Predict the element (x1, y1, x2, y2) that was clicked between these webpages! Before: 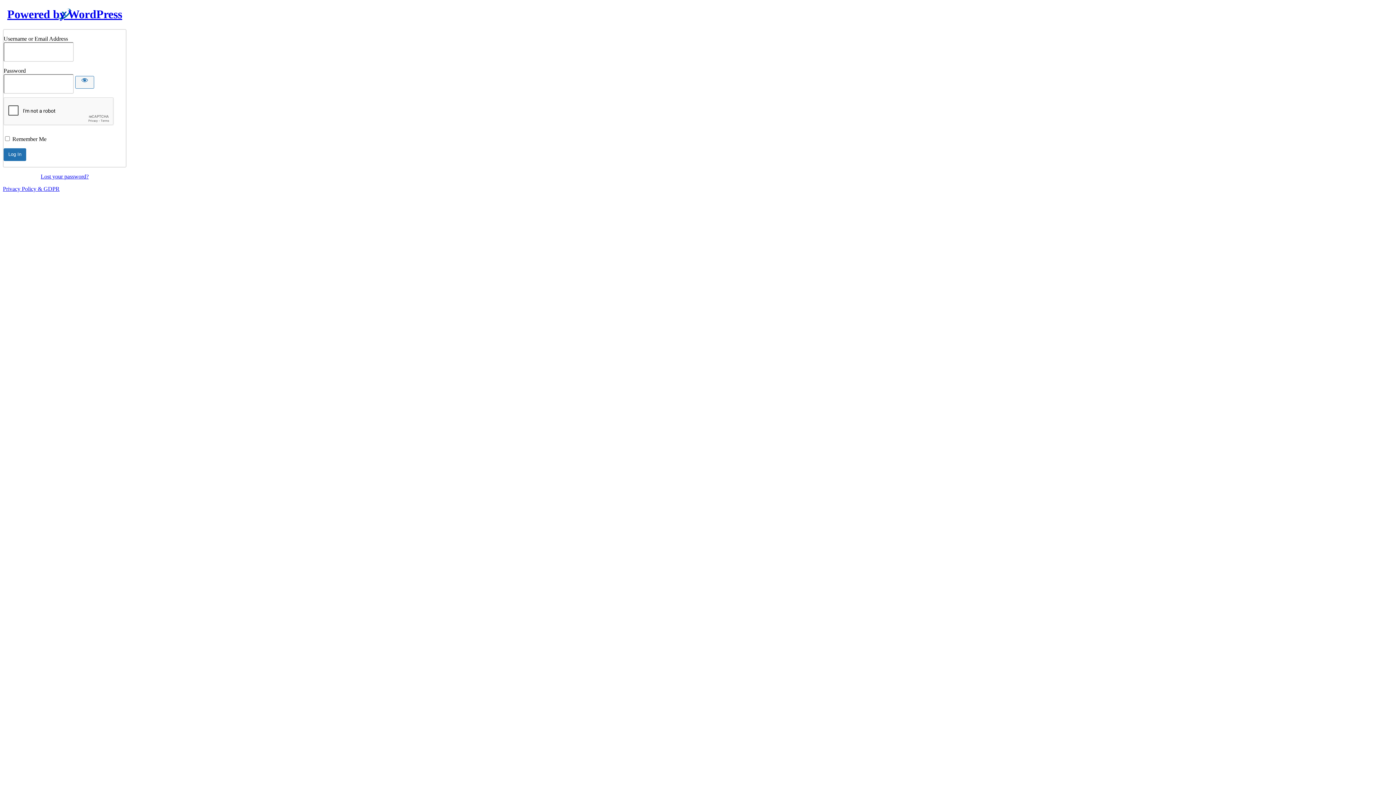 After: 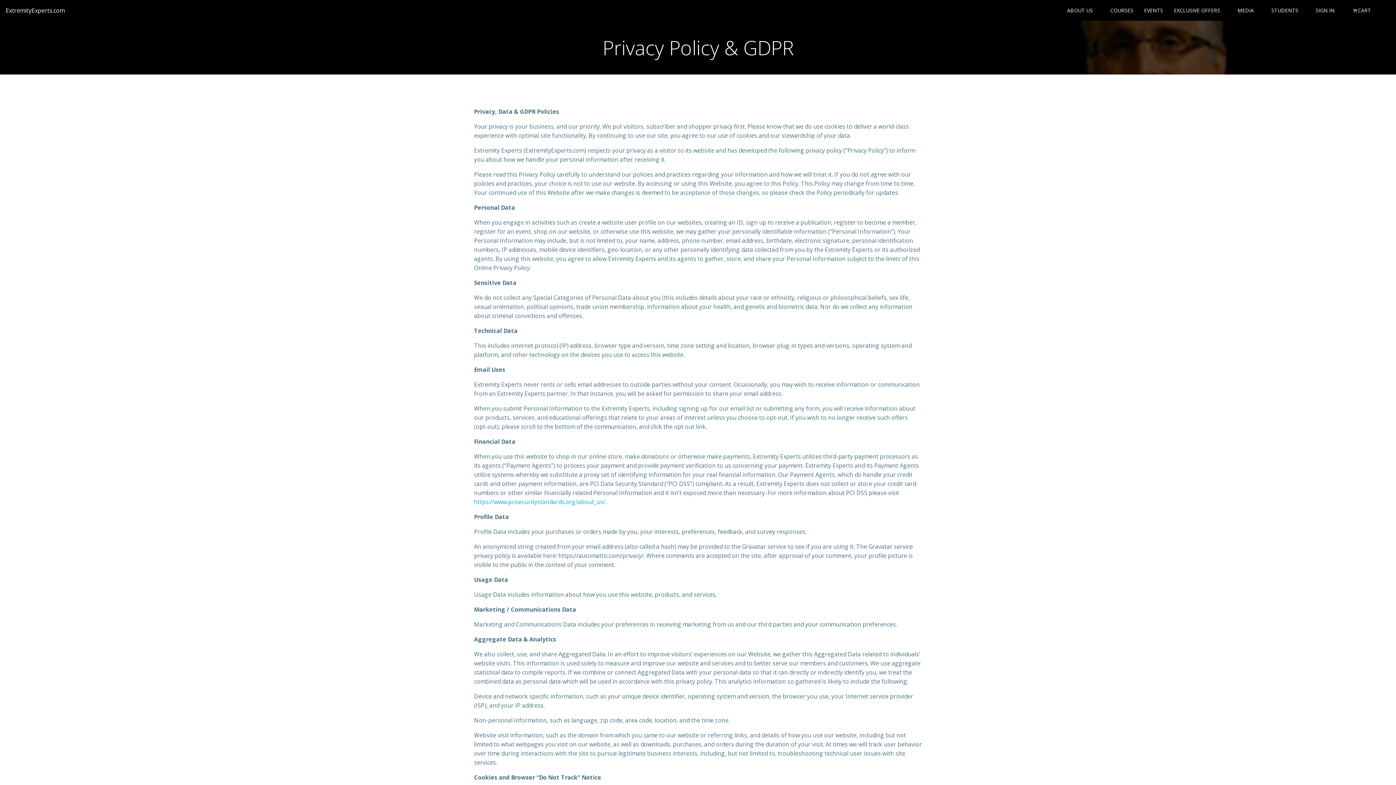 Action: label: Privacy Policy & GDPR bbox: (2, 185, 59, 191)